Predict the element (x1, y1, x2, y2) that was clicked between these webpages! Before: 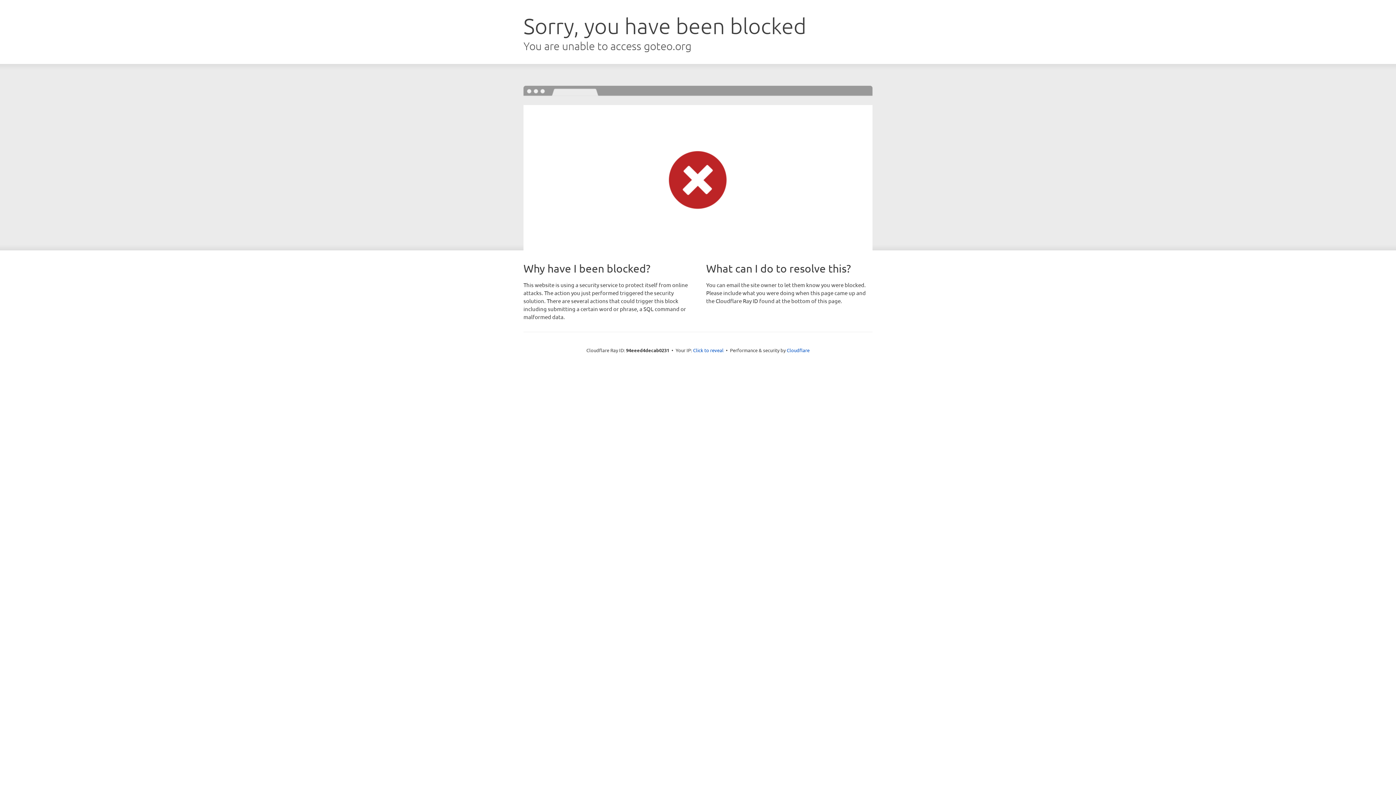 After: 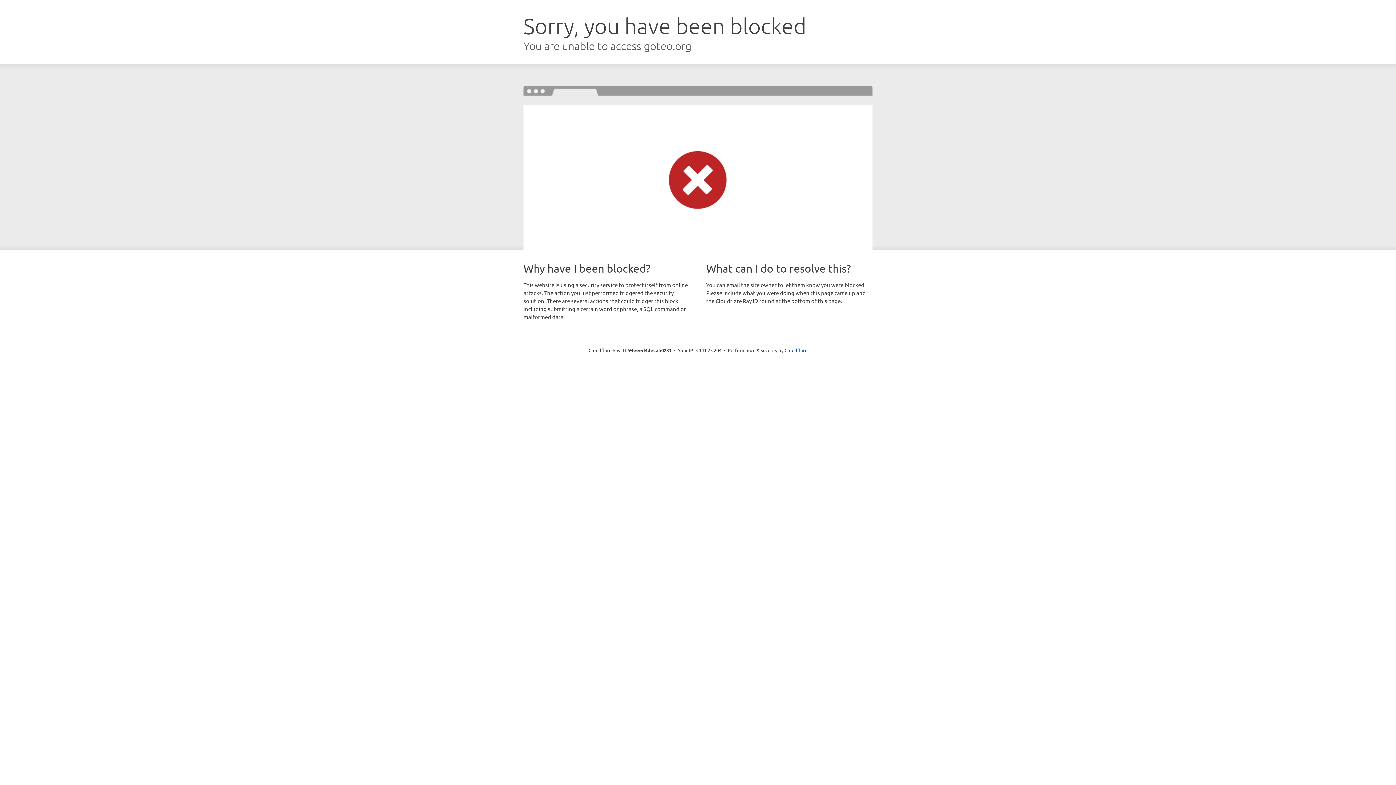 Action: label: Click to reveal bbox: (693, 346, 723, 353)